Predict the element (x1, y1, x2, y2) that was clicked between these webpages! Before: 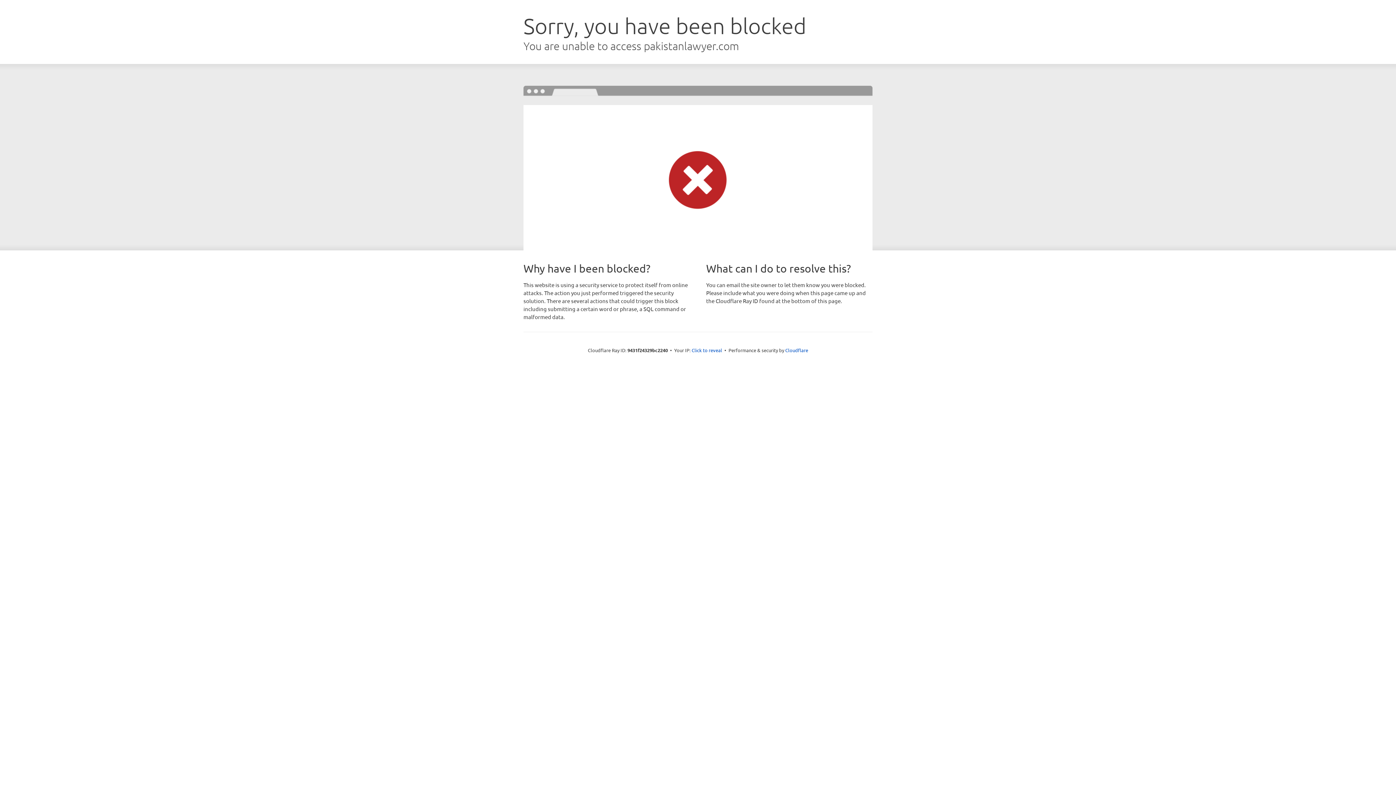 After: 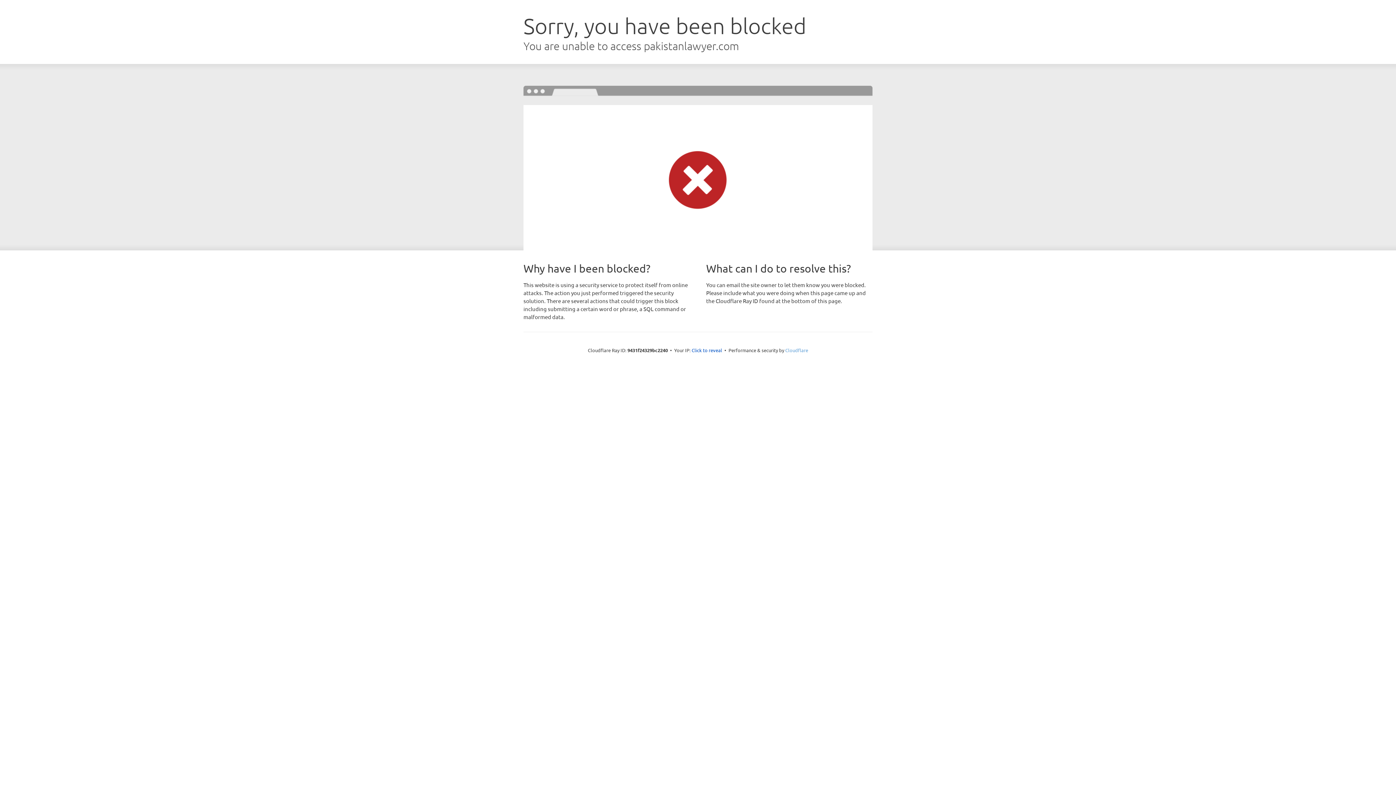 Action: label: Cloudflare bbox: (785, 347, 808, 353)